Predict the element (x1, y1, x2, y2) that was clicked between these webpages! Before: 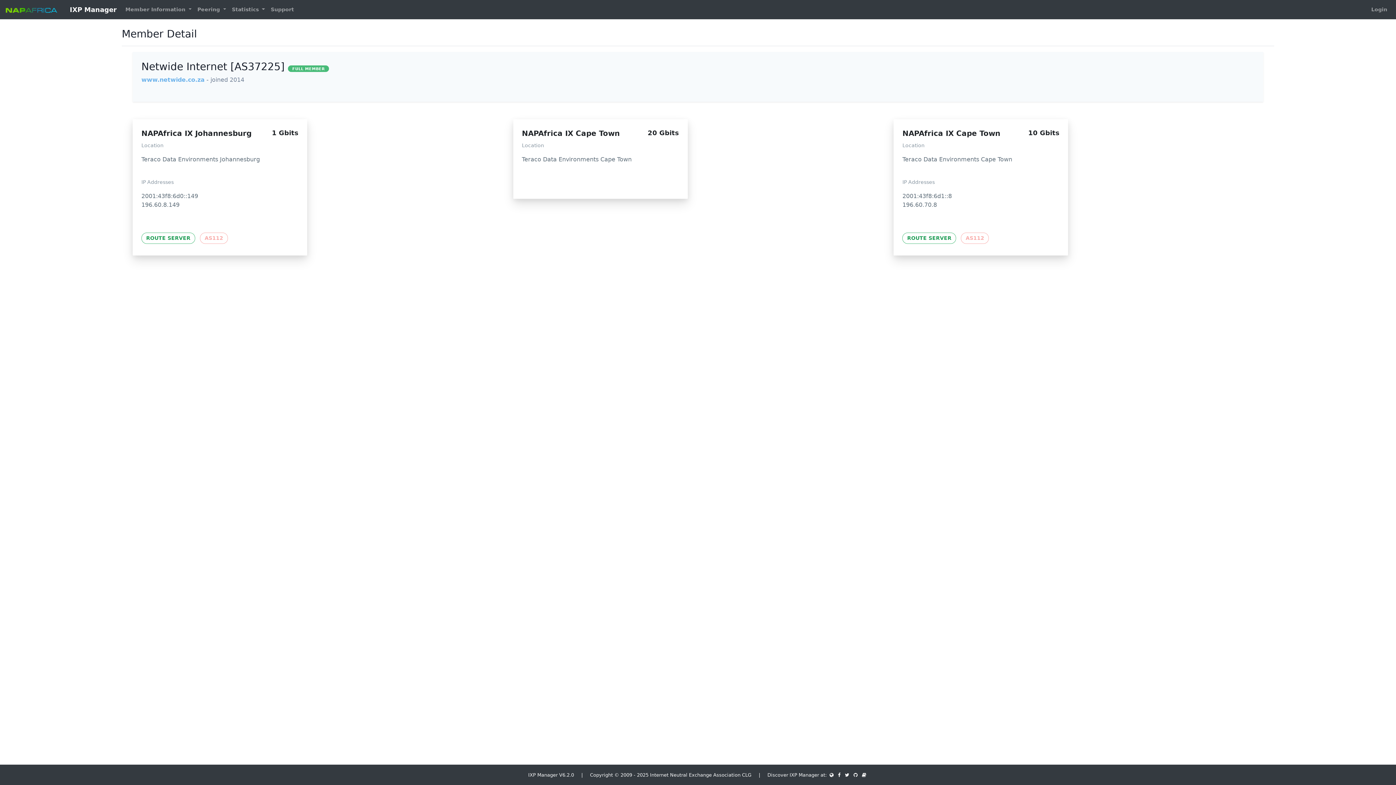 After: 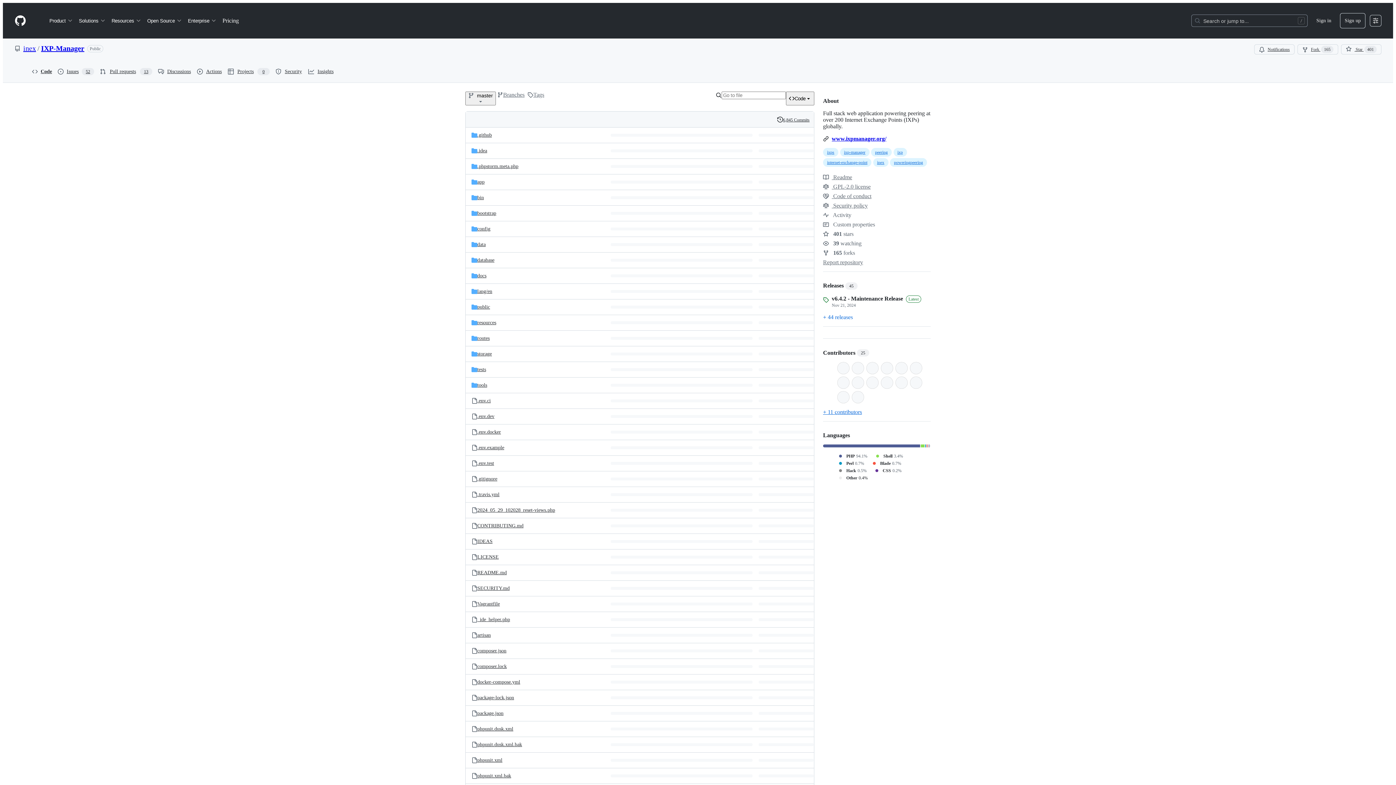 Action: bbox: (852, 772, 859, 778)